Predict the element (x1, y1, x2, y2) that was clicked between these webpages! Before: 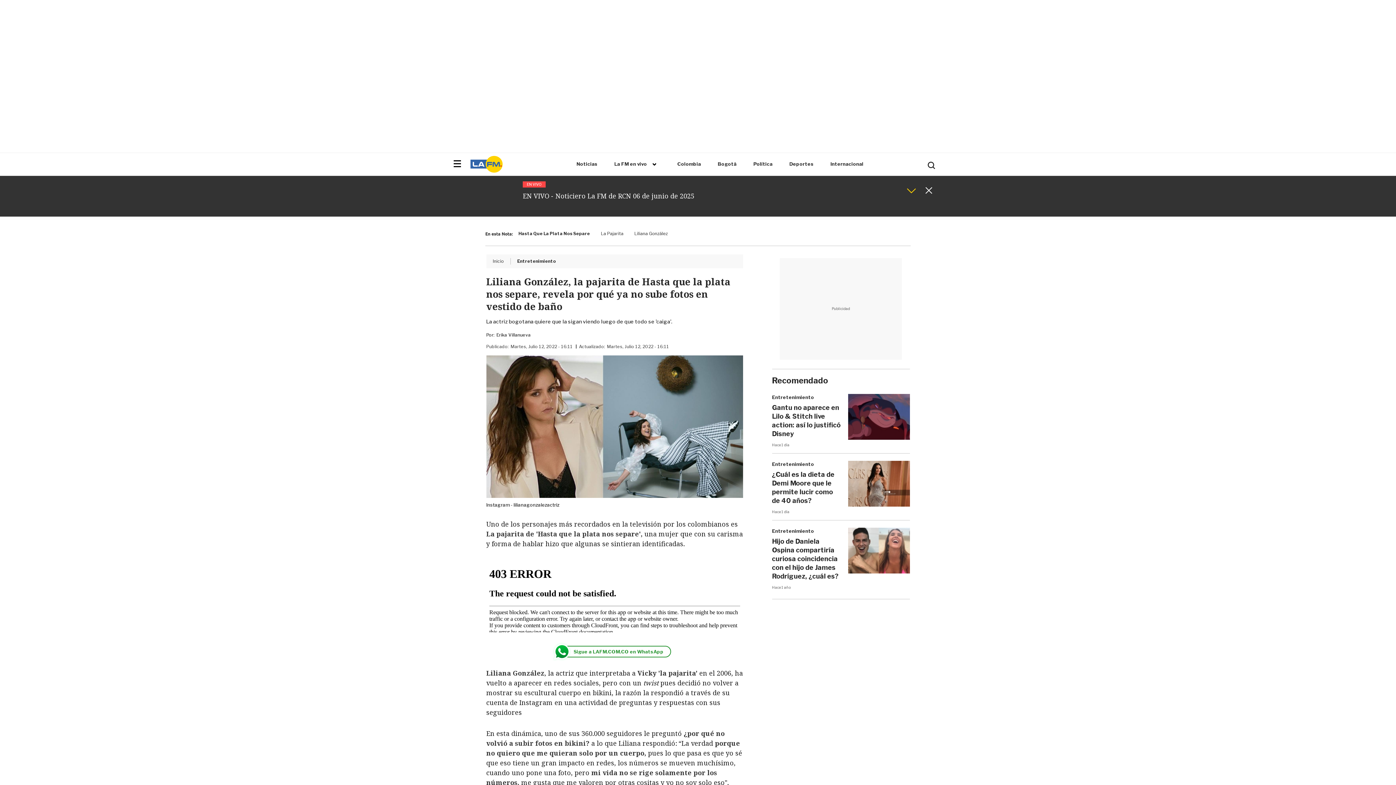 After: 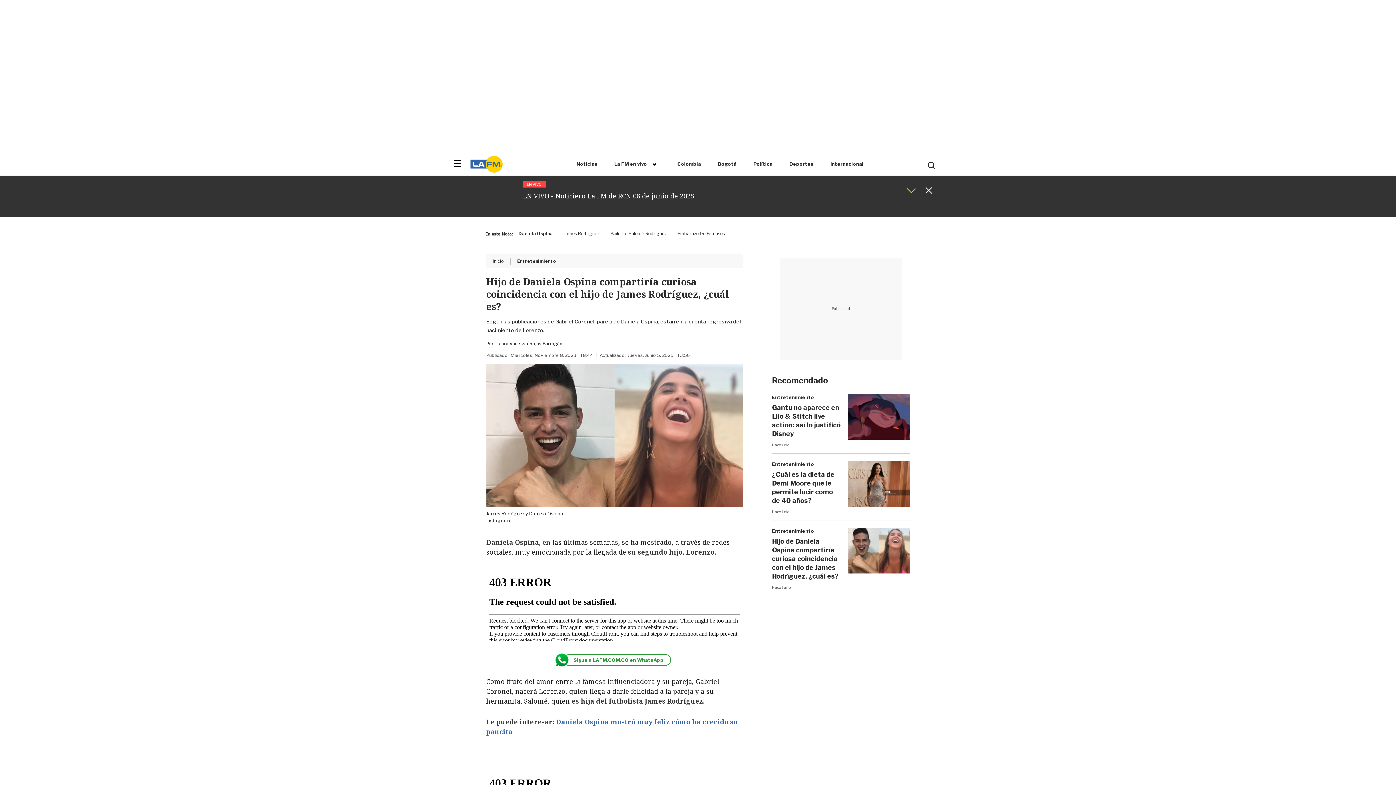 Action: bbox: (772, 537, 840, 580) label: Hijo de Daniela Ospina compartiría curiosa coincidencia con el hijo de James Rodríguez, ¿cuál es?